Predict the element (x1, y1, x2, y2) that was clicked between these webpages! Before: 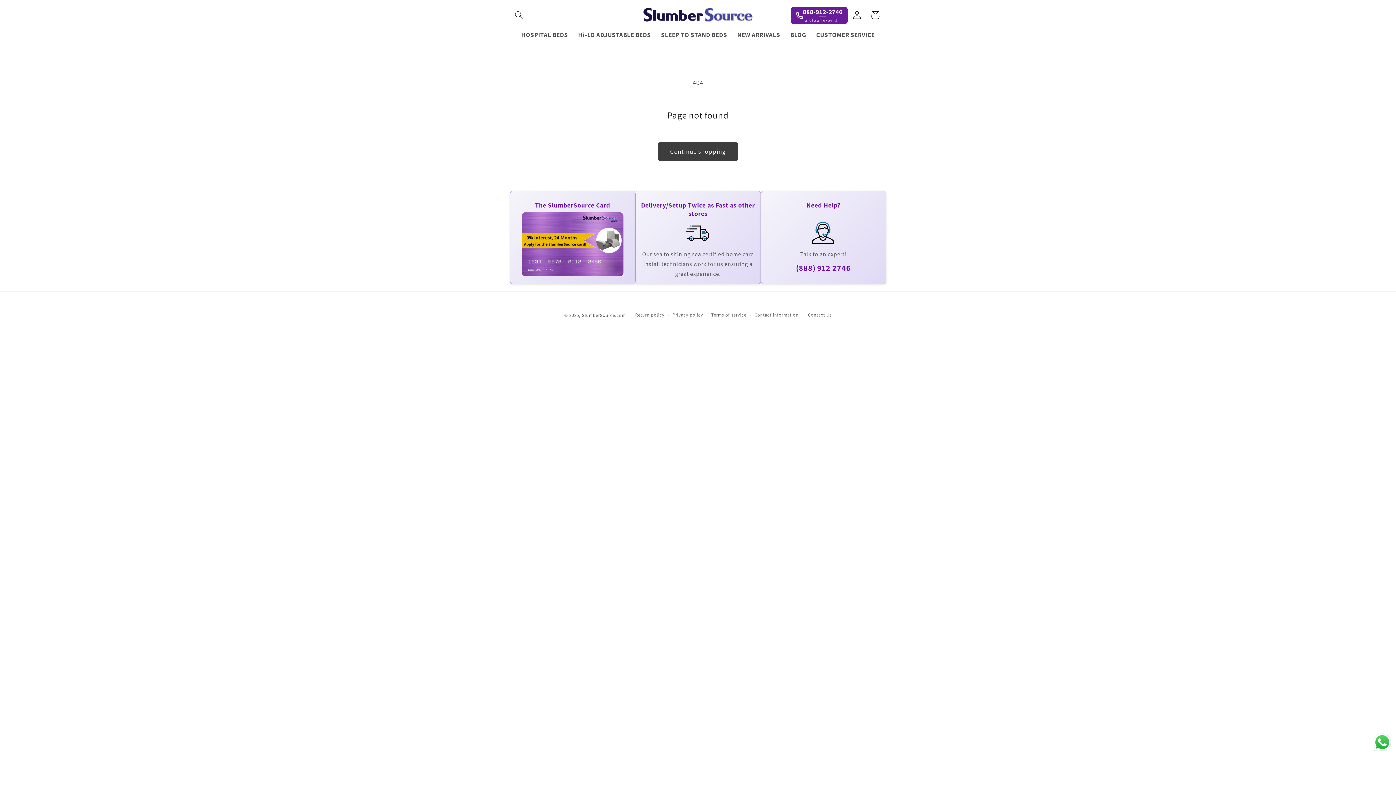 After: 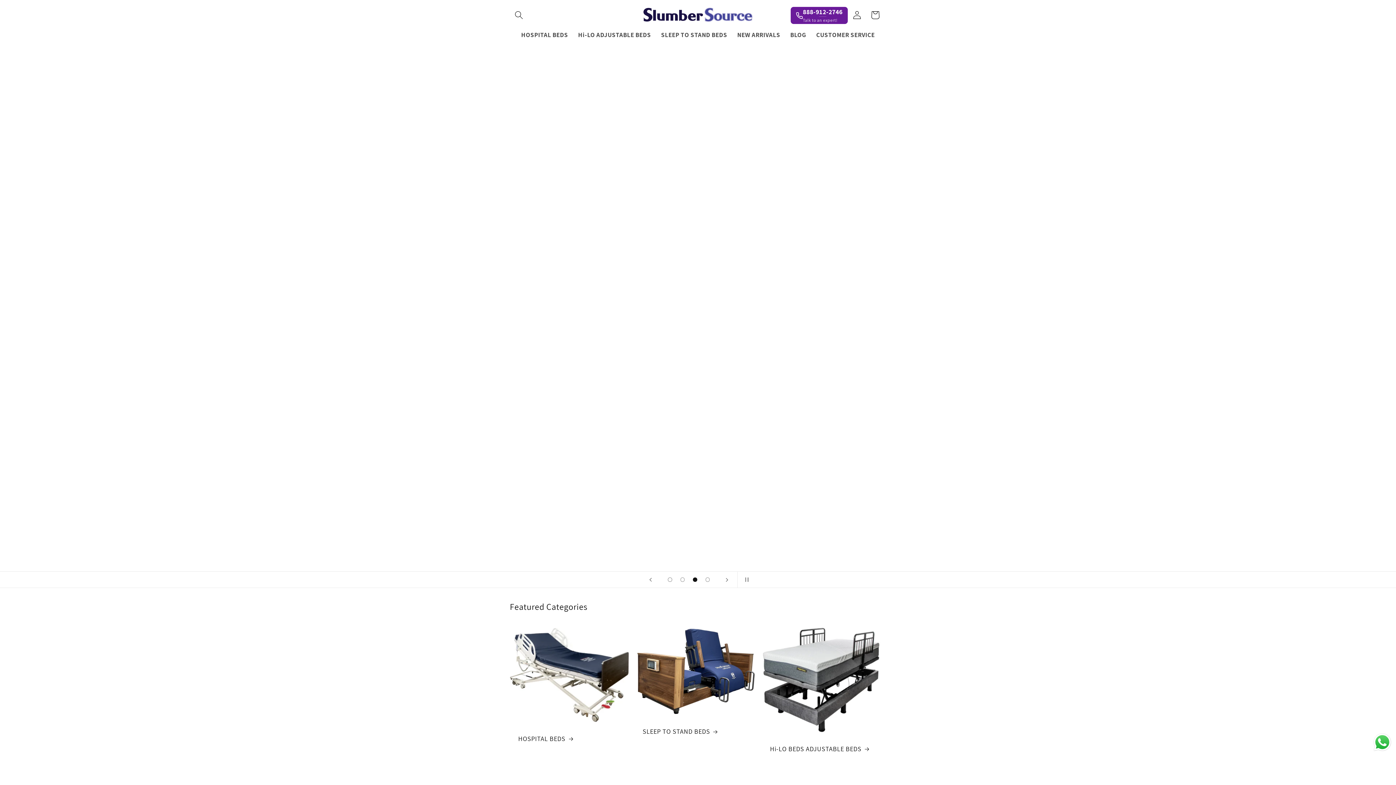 Action: bbox: (640, 4, 755, 25)